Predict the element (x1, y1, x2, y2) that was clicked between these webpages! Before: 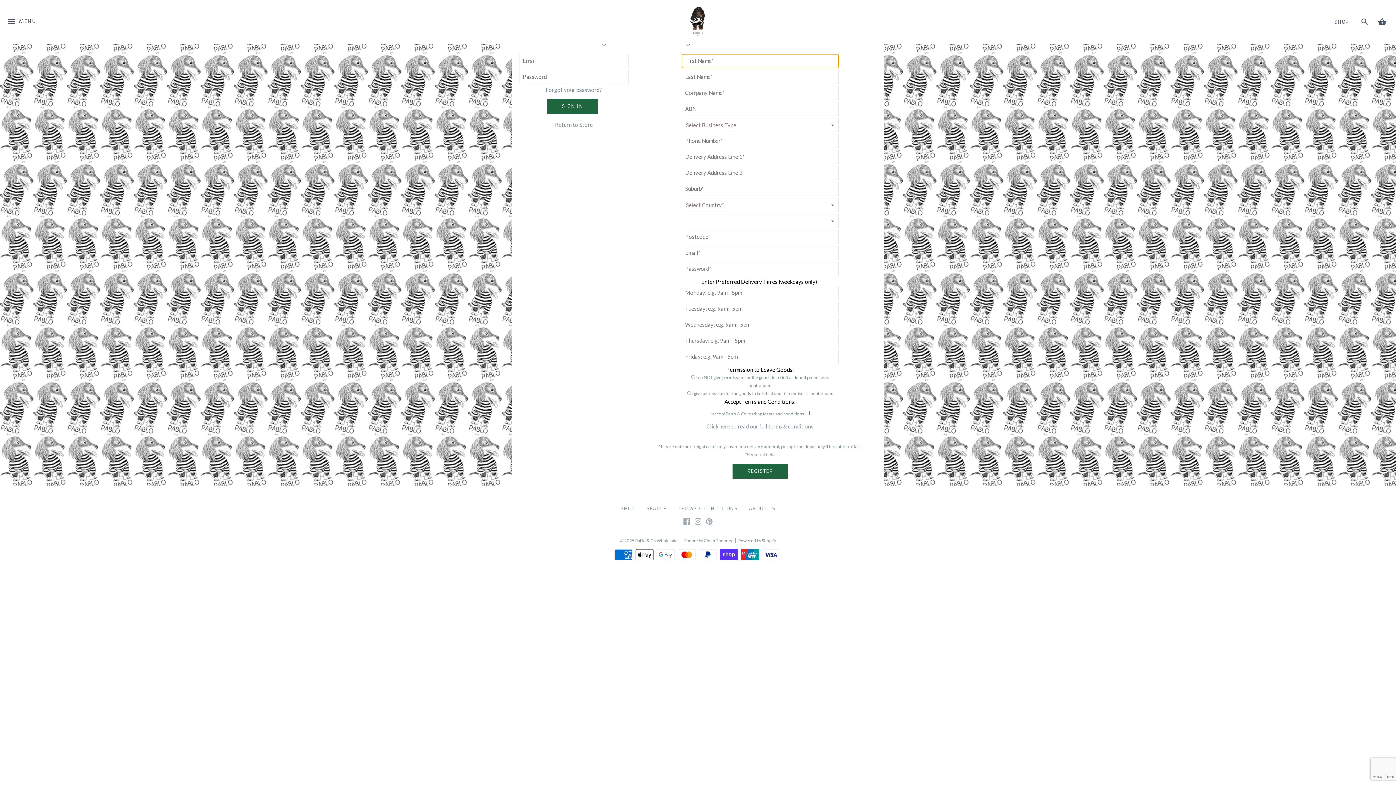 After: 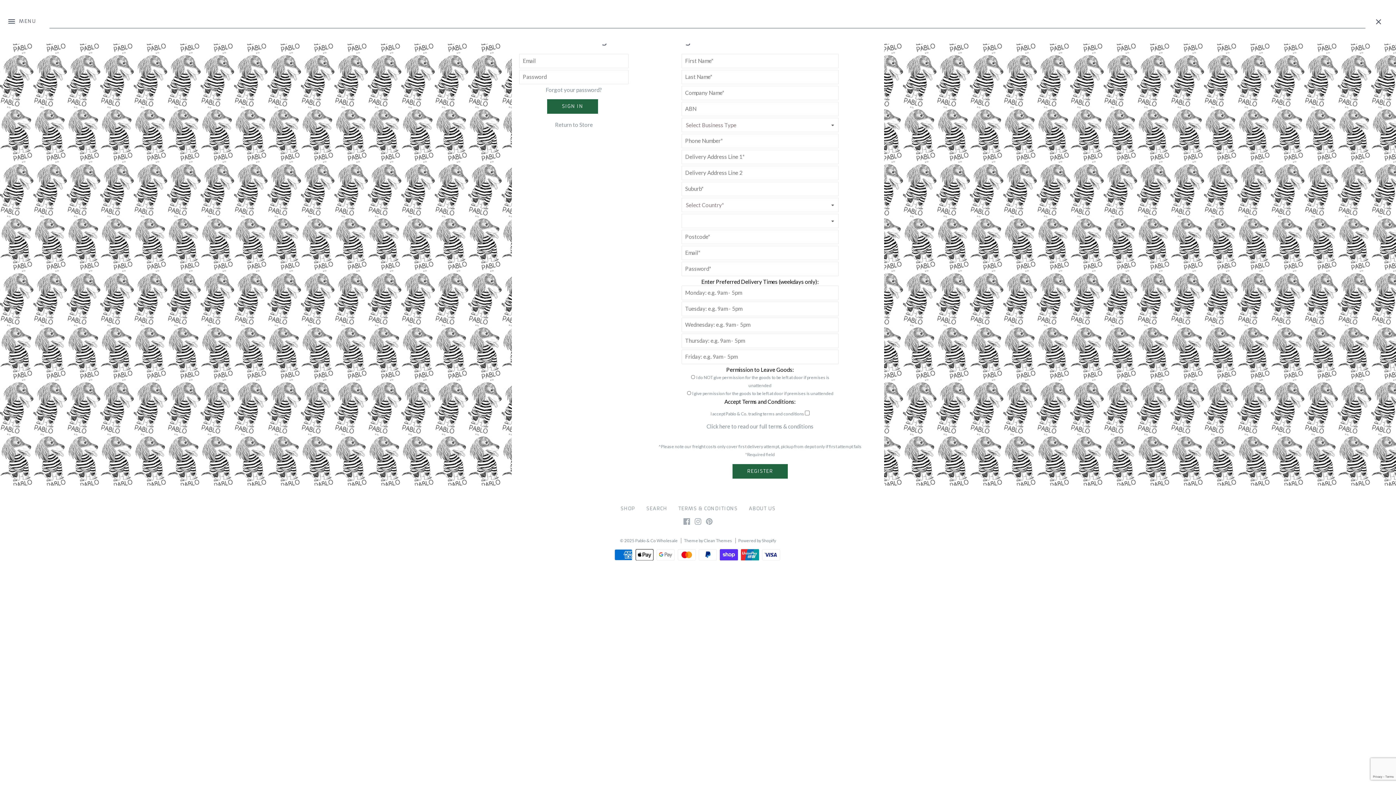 Action: bbox: (1360, 18, 1369, 24)